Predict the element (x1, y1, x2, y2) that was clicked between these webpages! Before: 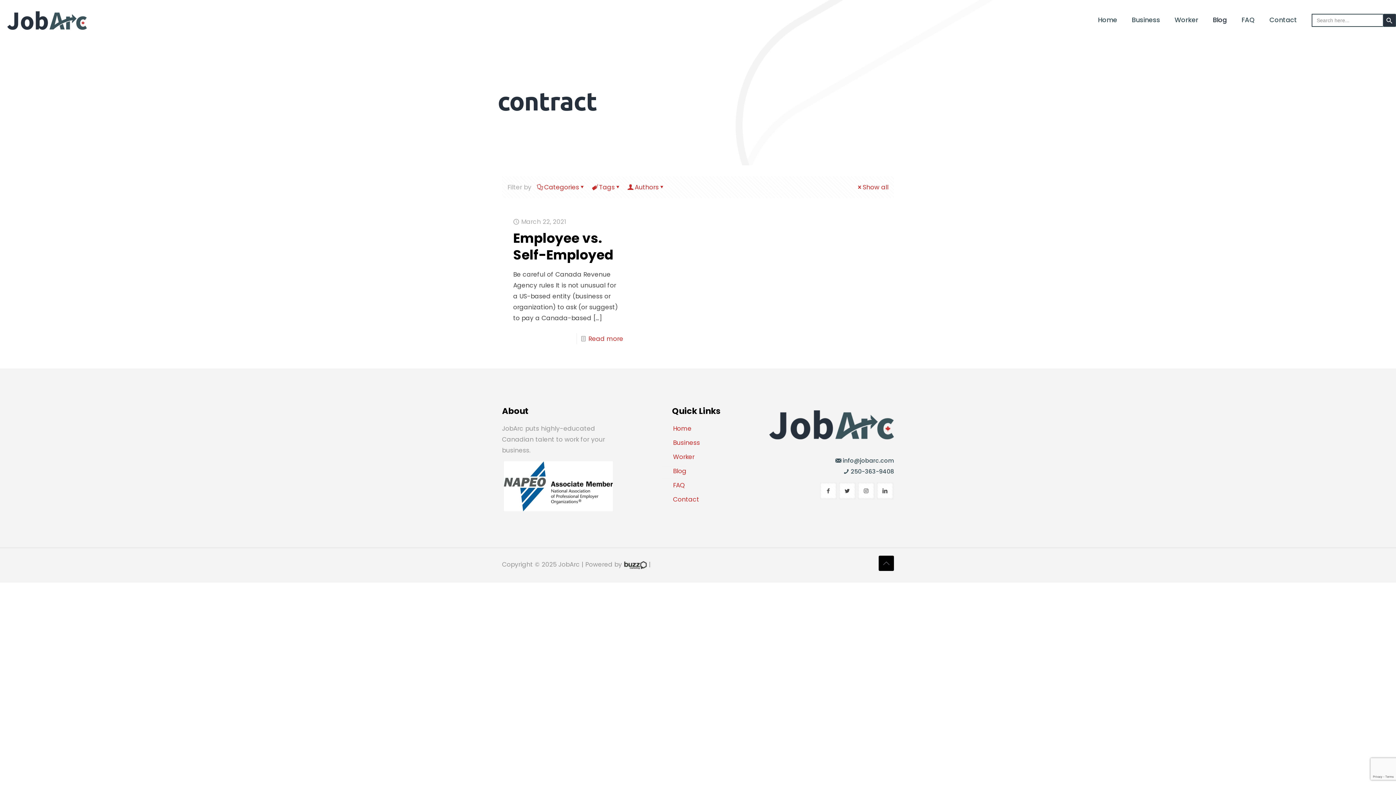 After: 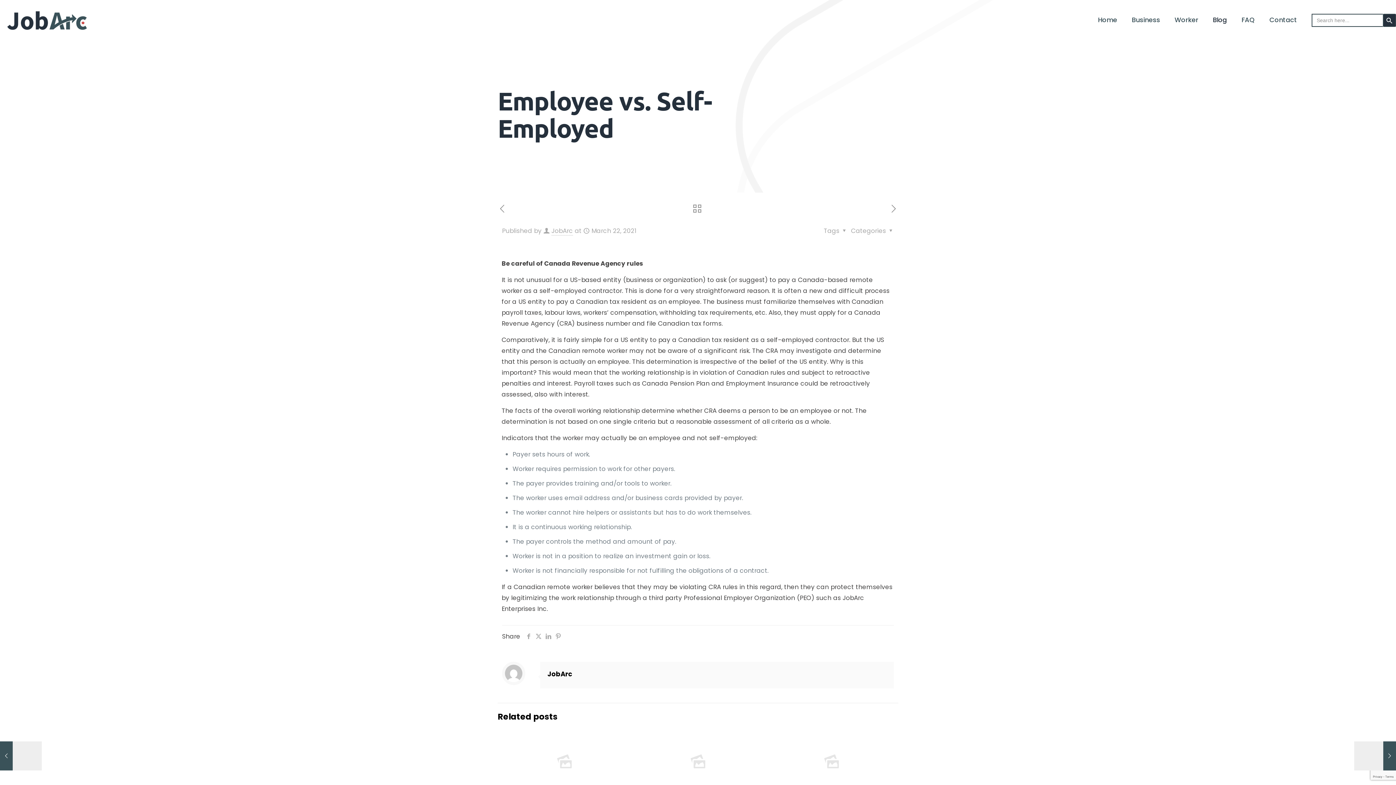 Action: bbox: (513, 229, 613, 264) label: Employee vs. Self-Employed